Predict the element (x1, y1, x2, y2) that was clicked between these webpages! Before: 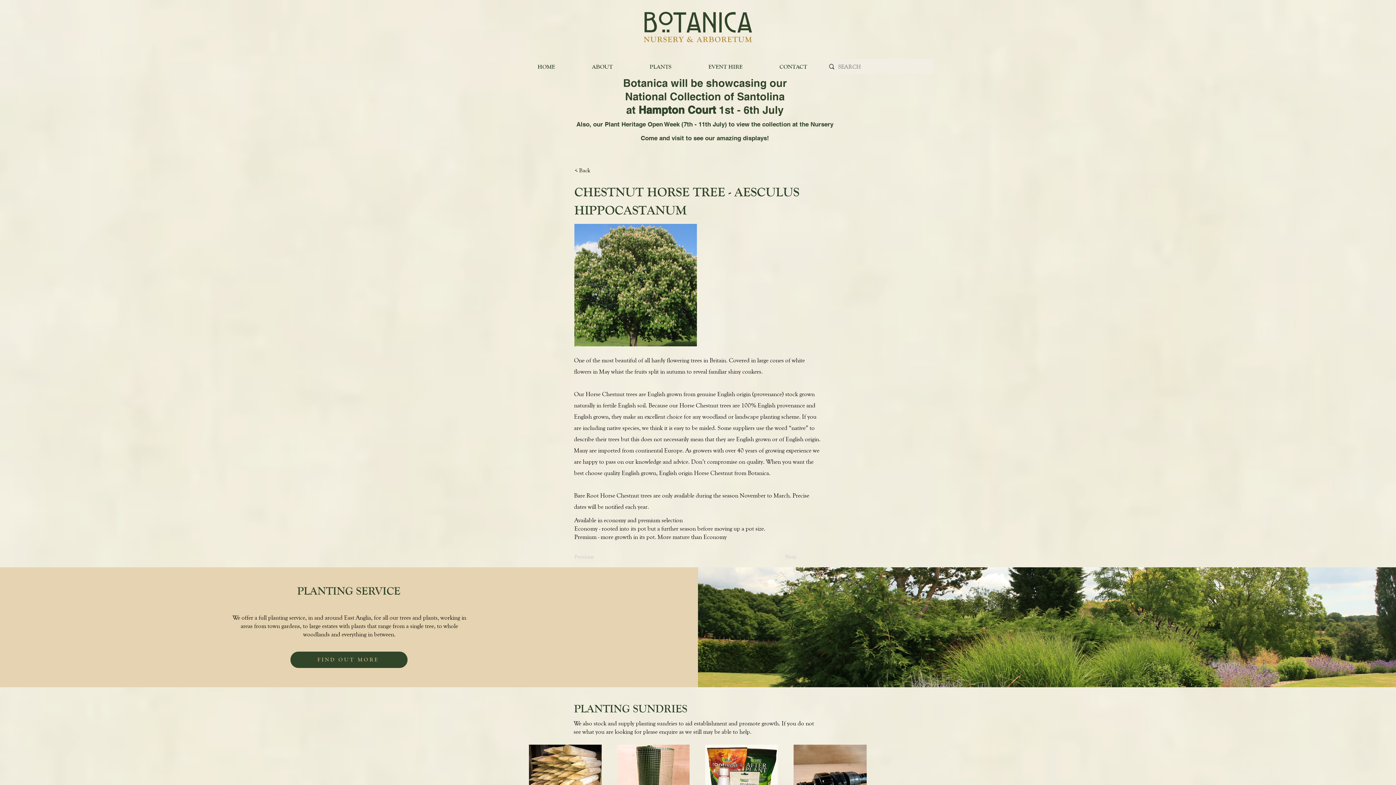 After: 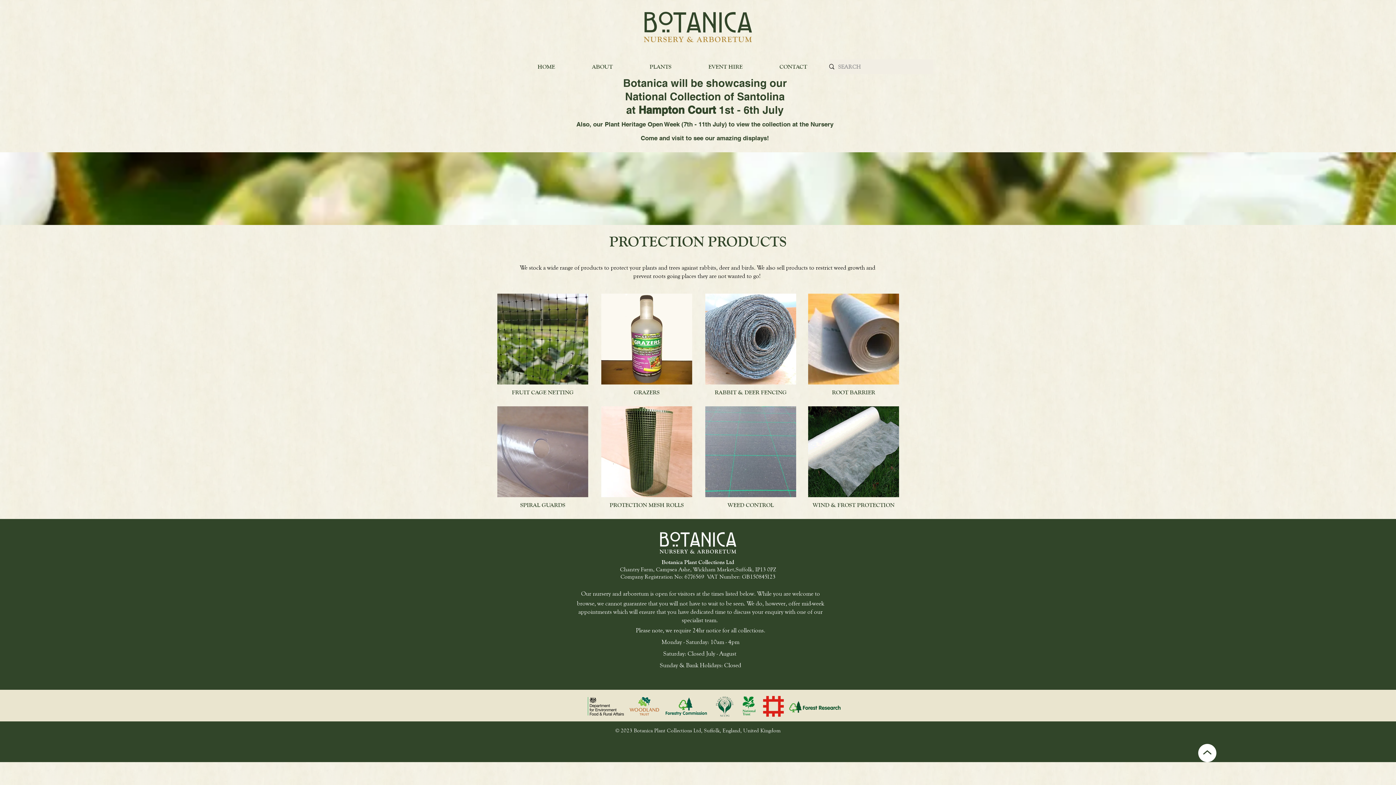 Action: bbox: (617, 745, 689, 817)